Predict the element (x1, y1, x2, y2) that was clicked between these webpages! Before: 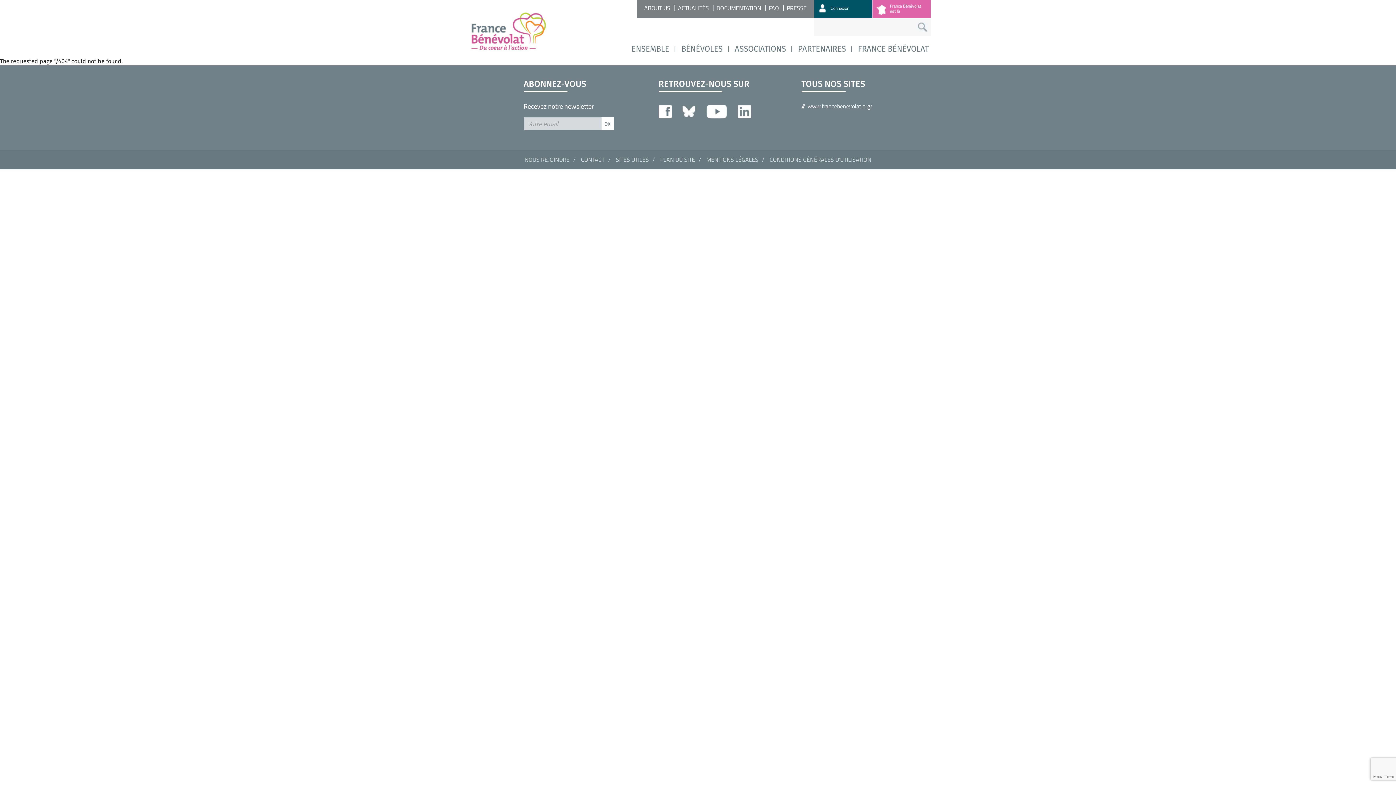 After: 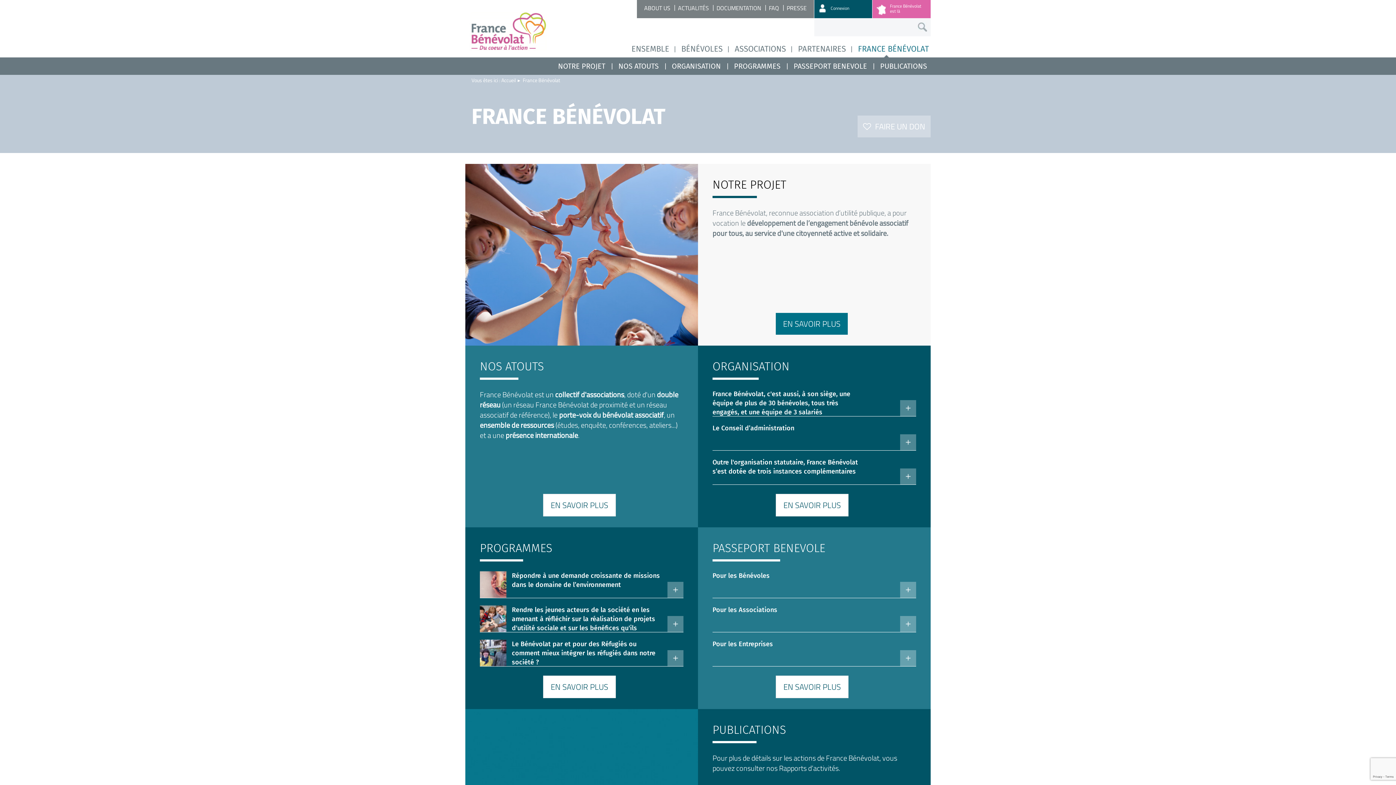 Action: bbox: (858, 44, 929, 53) label: FRANCE BÉNÉVOLAT